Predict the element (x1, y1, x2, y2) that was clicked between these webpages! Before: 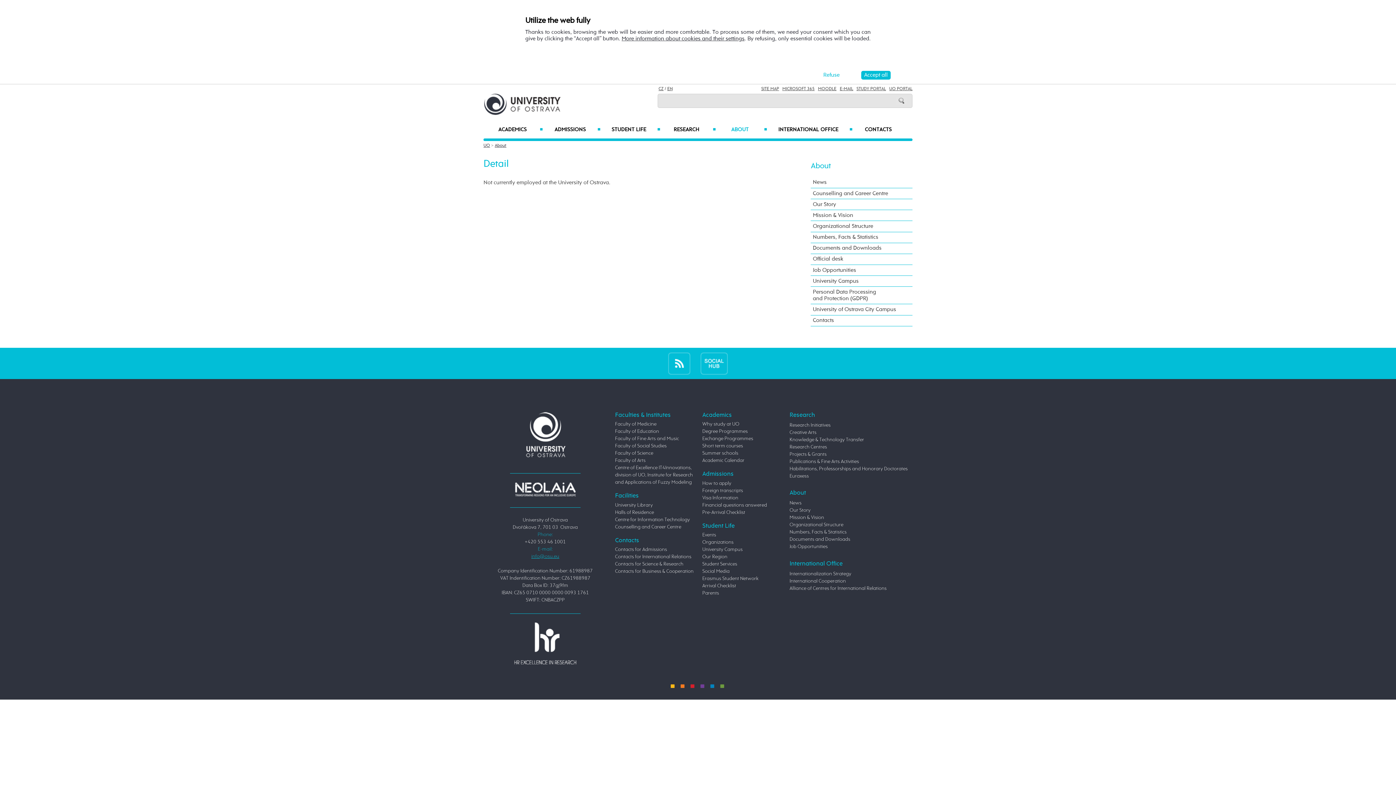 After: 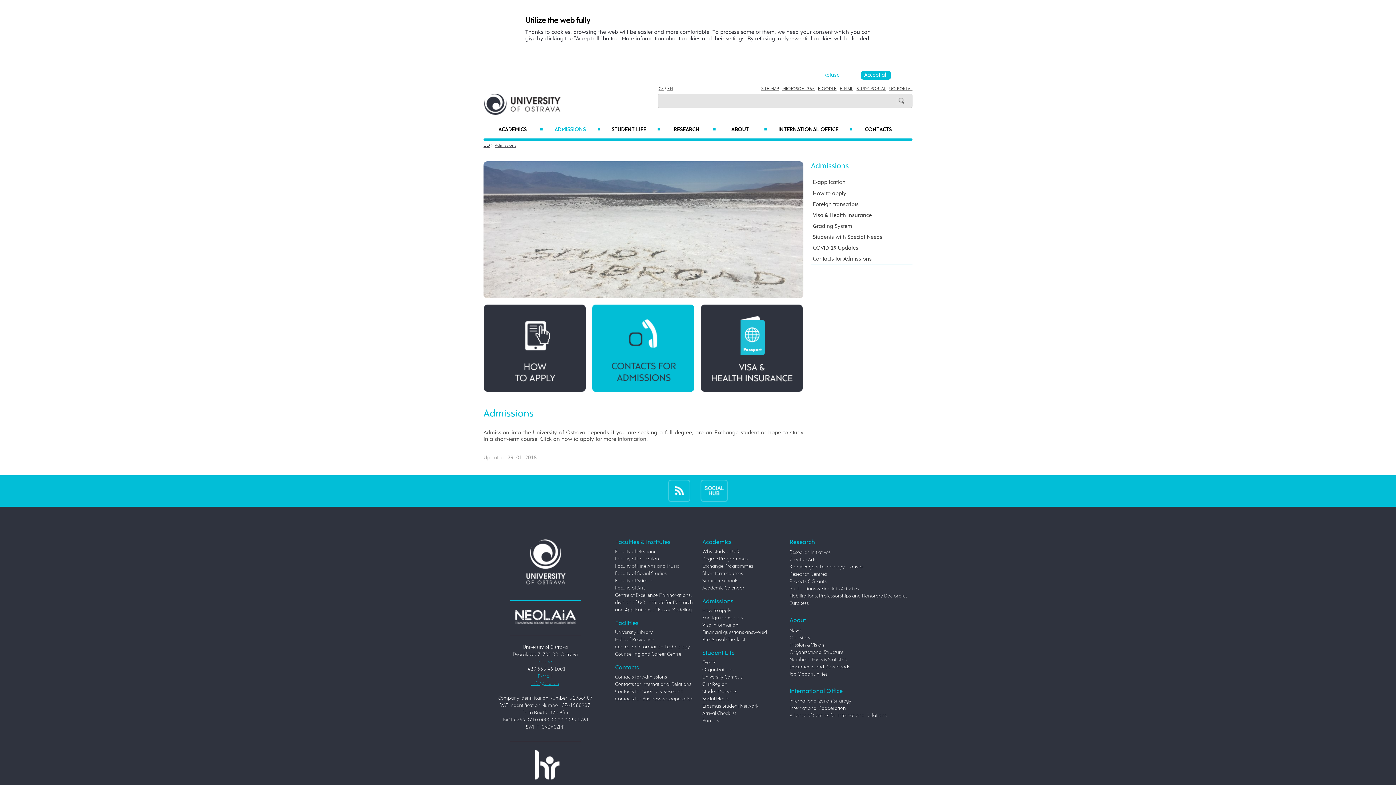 Action: label: ADMISSIONS
■ bbox: (543, 121, 600, 138)